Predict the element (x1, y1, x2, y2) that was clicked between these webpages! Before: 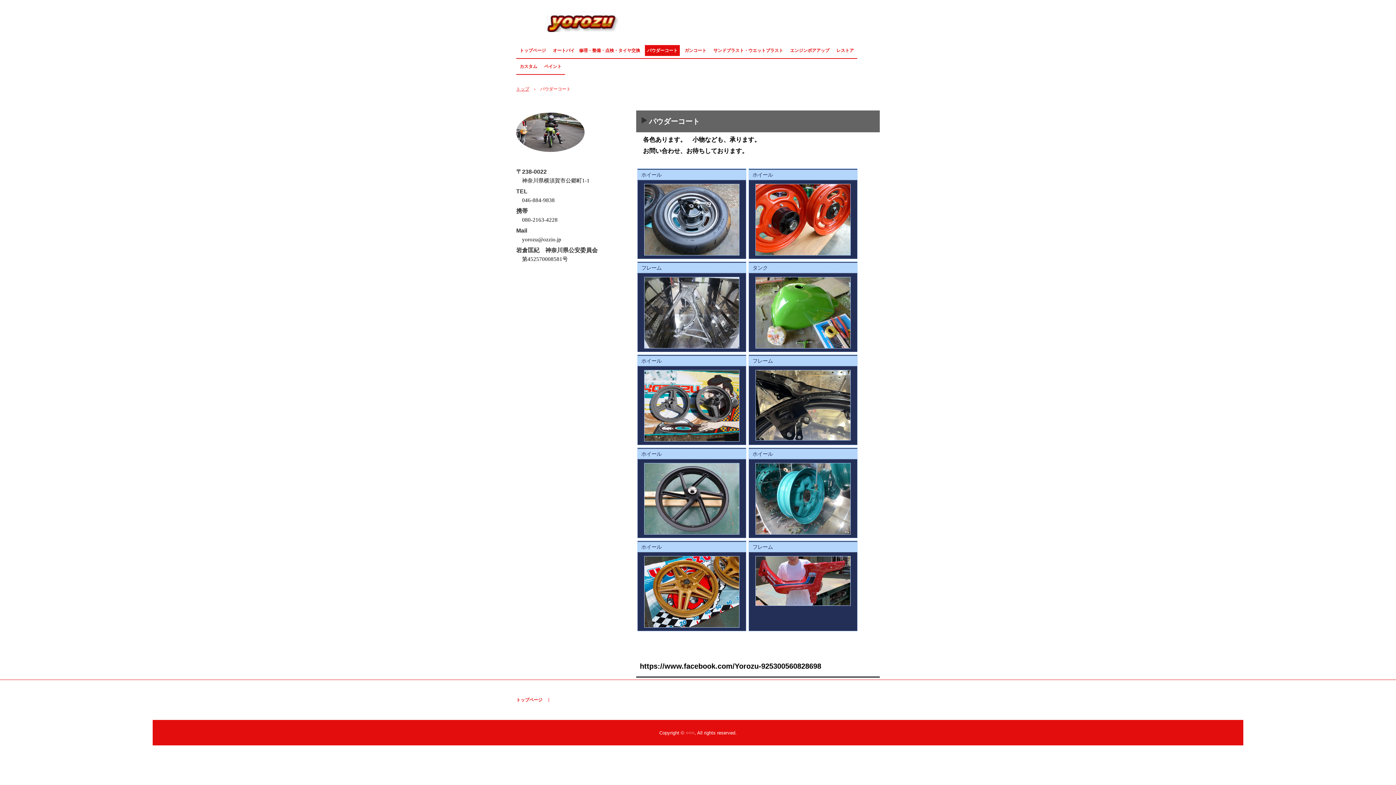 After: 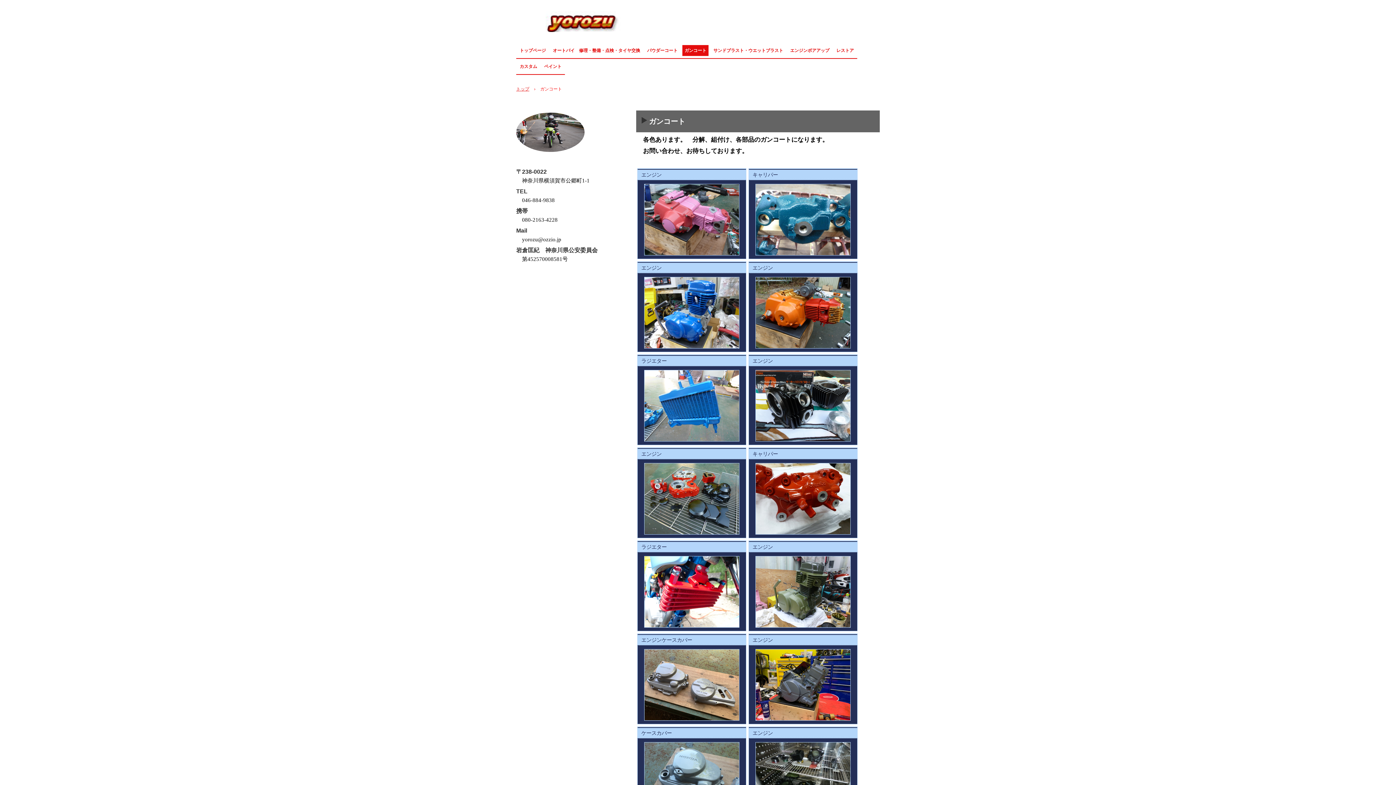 Action: bbox: (682, 45, 708, 56) label: ガンコート